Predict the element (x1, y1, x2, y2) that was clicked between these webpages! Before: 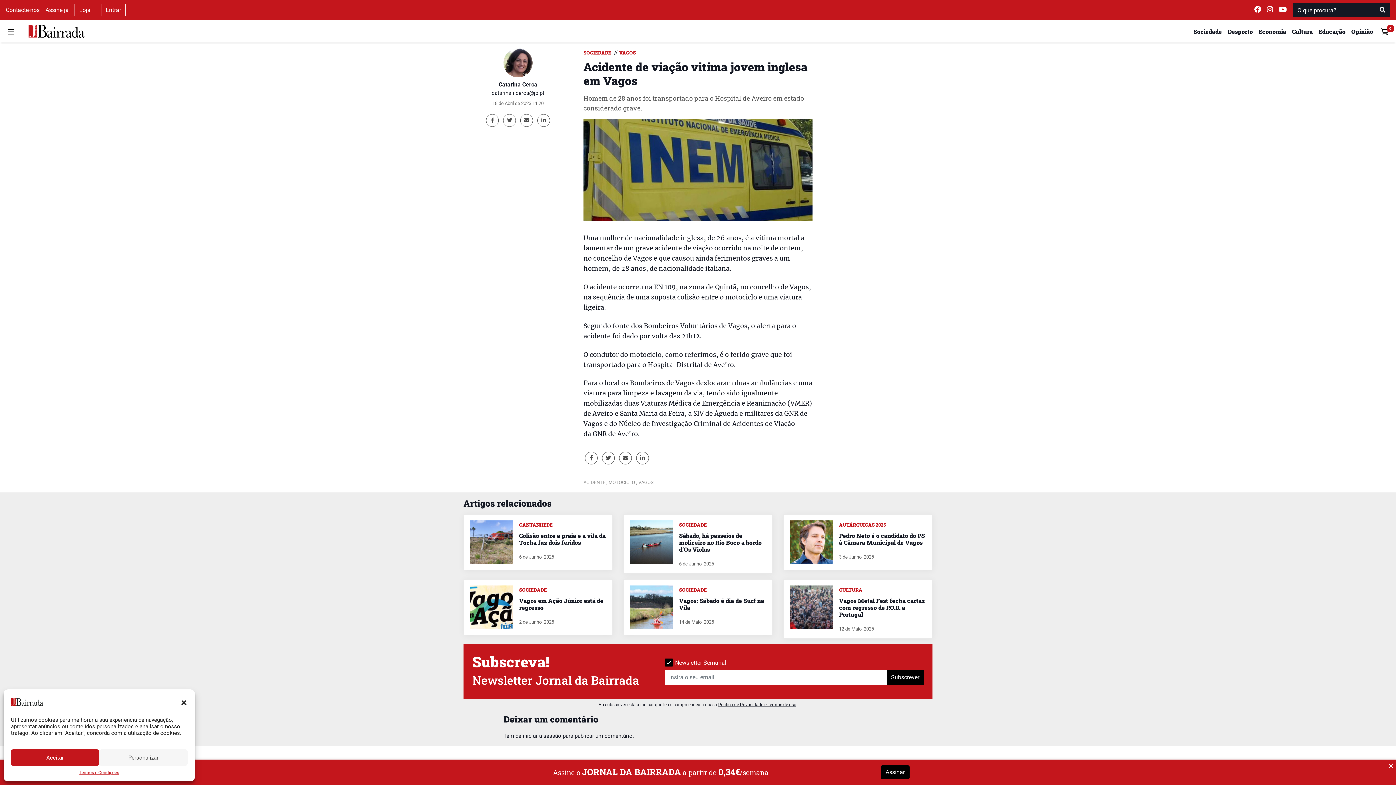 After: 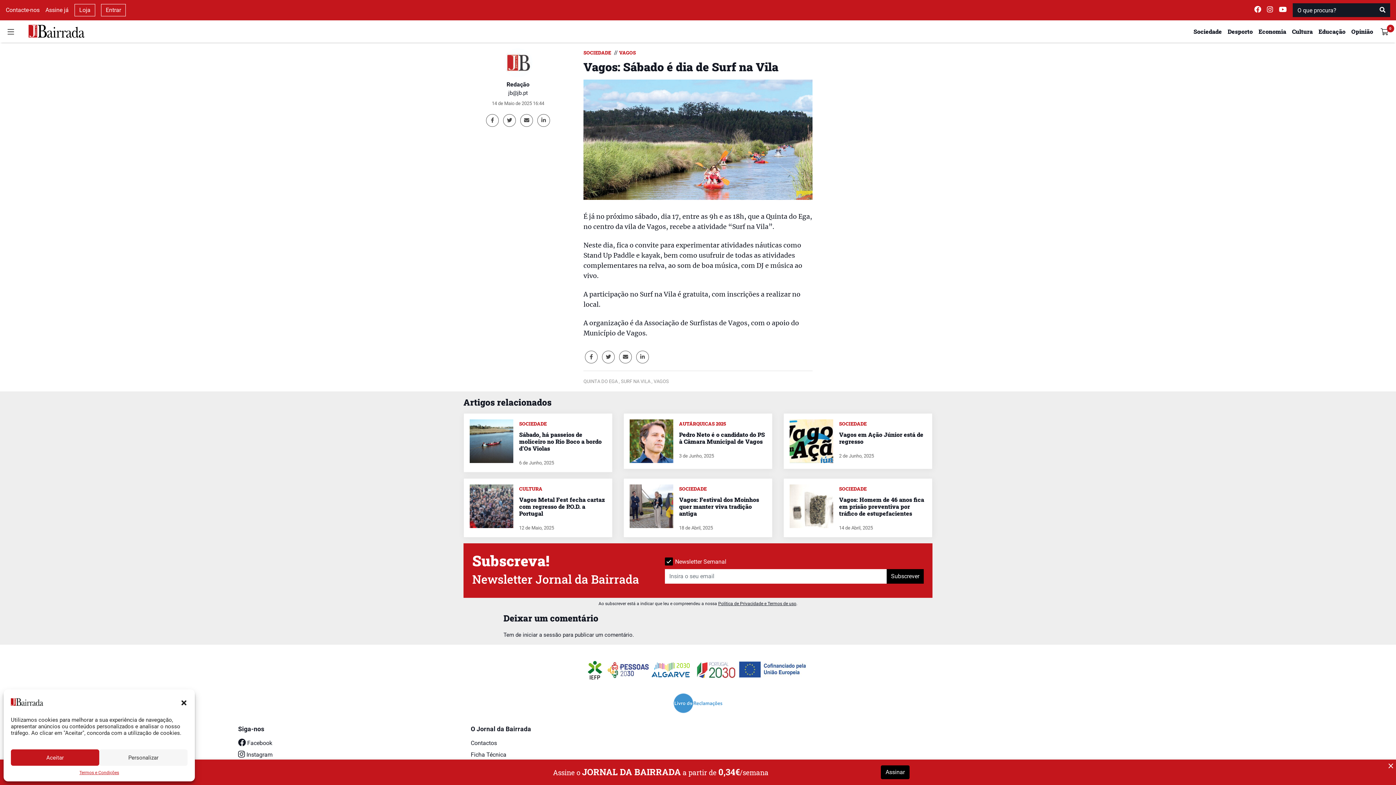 Action: label: Vagos: Sábado é dia de Surf na Vila bbox: (679, 597, 764, 611)